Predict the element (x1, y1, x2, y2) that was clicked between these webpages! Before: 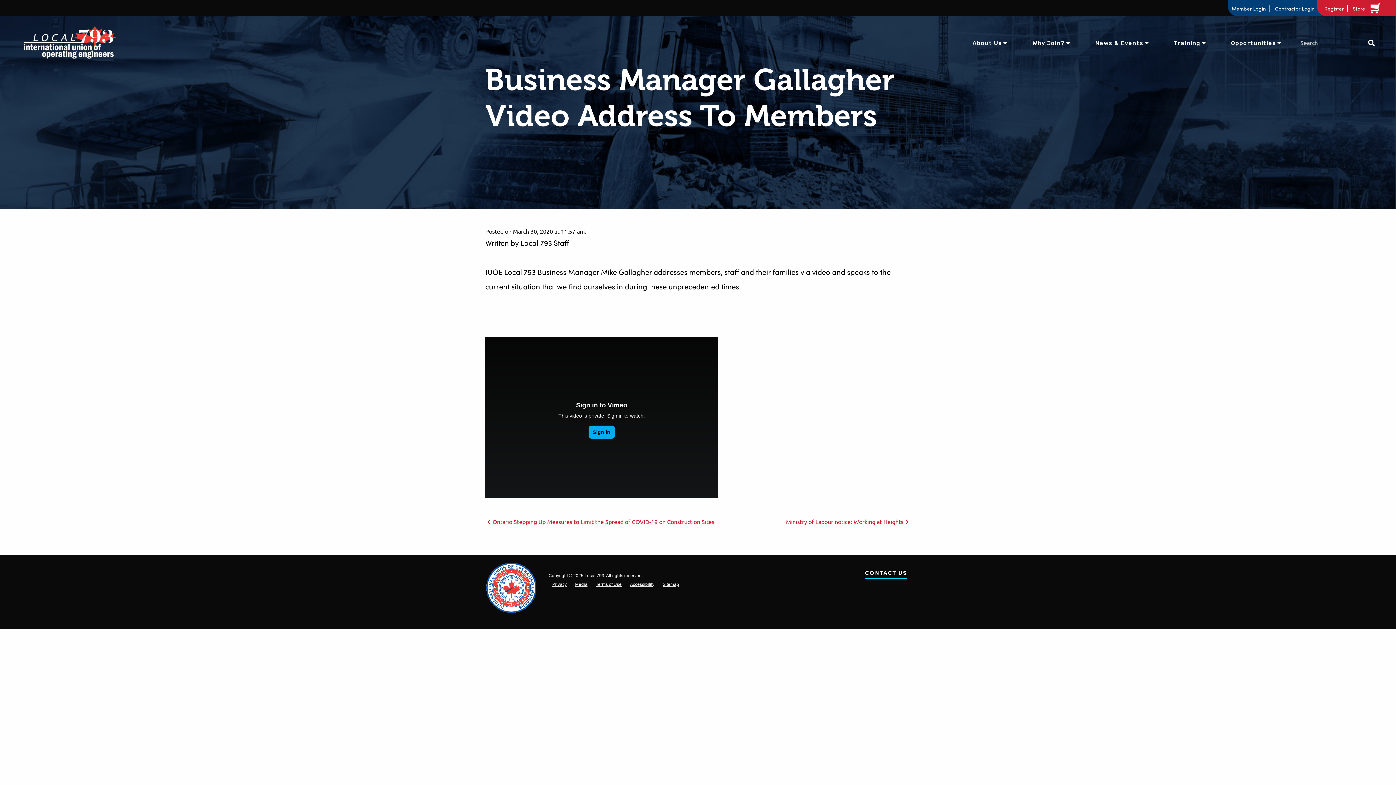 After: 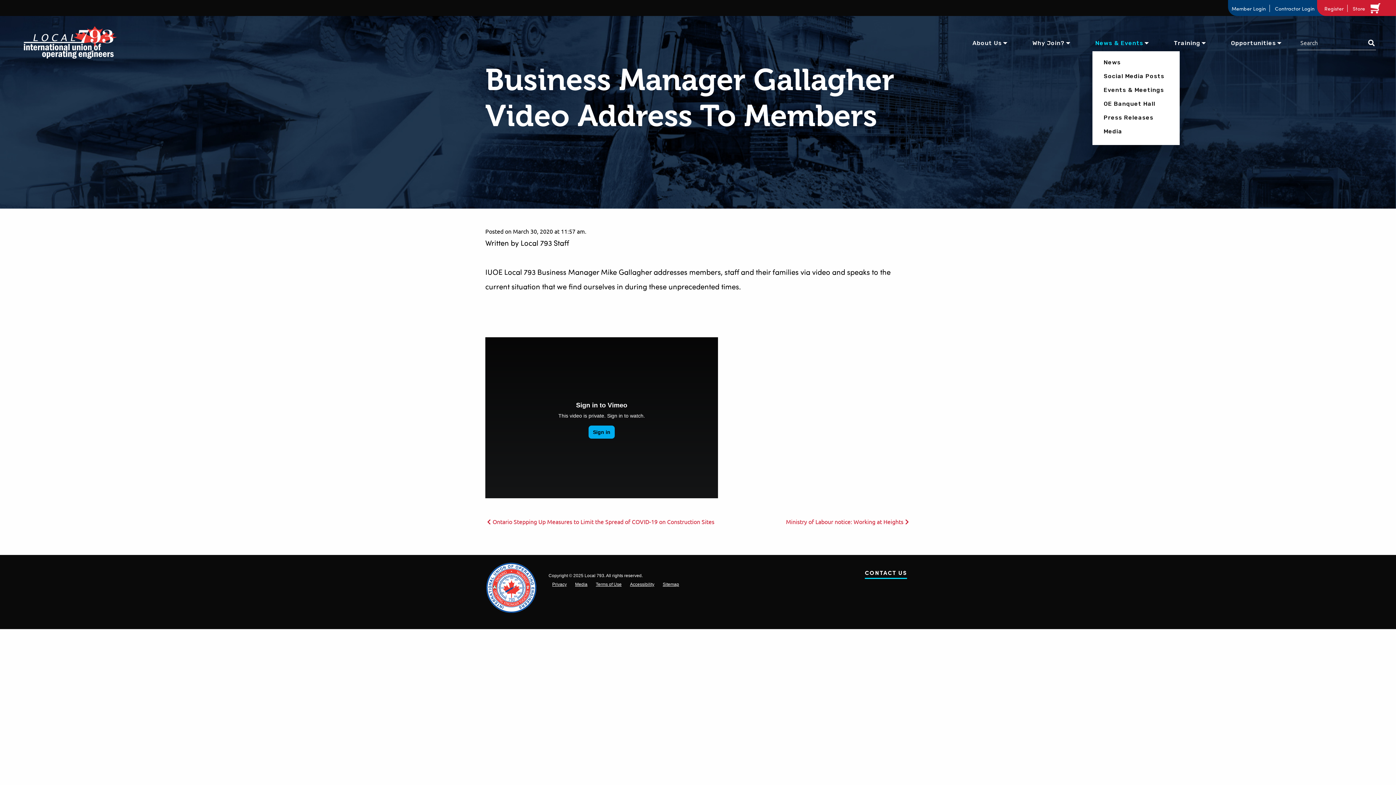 Action: label: News & Events bbox: (1081, 38, 1158, 47)